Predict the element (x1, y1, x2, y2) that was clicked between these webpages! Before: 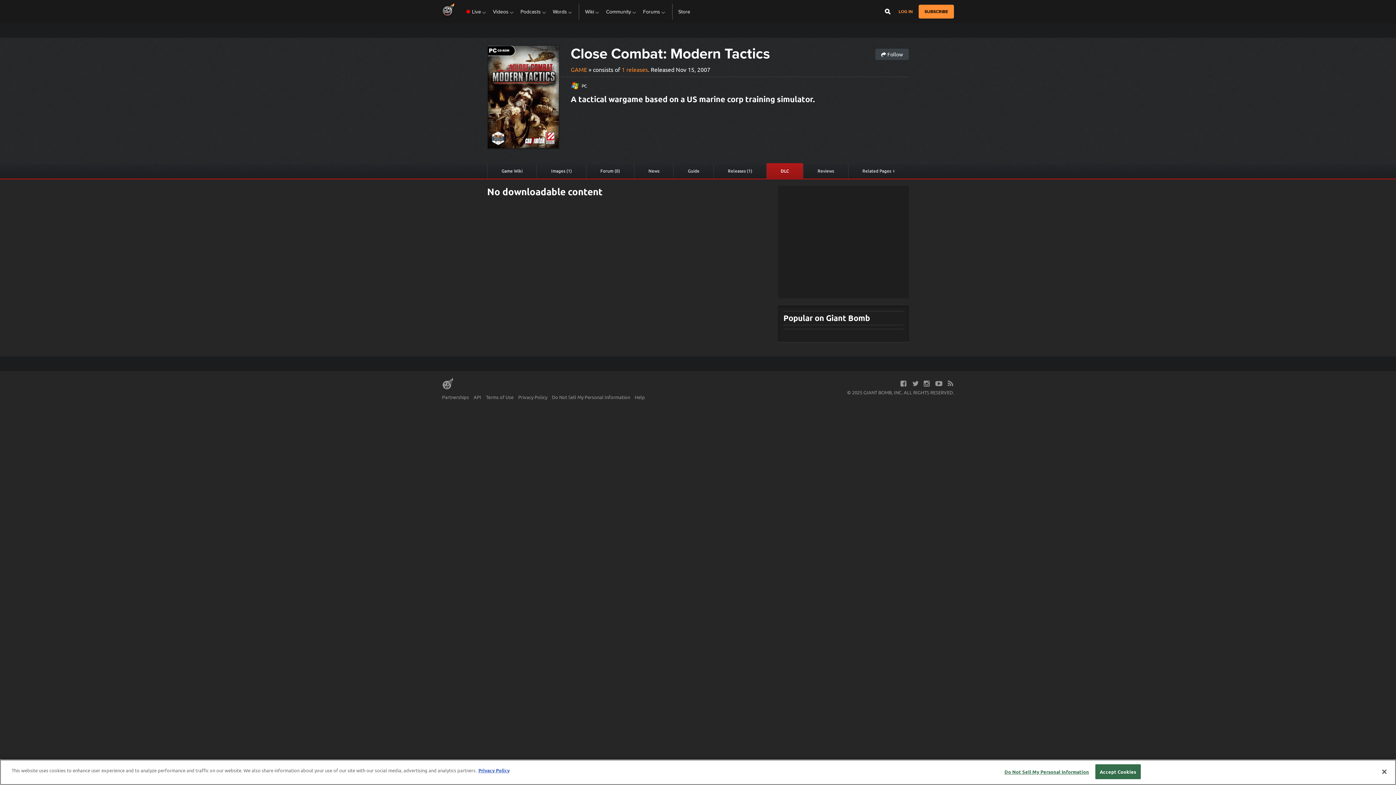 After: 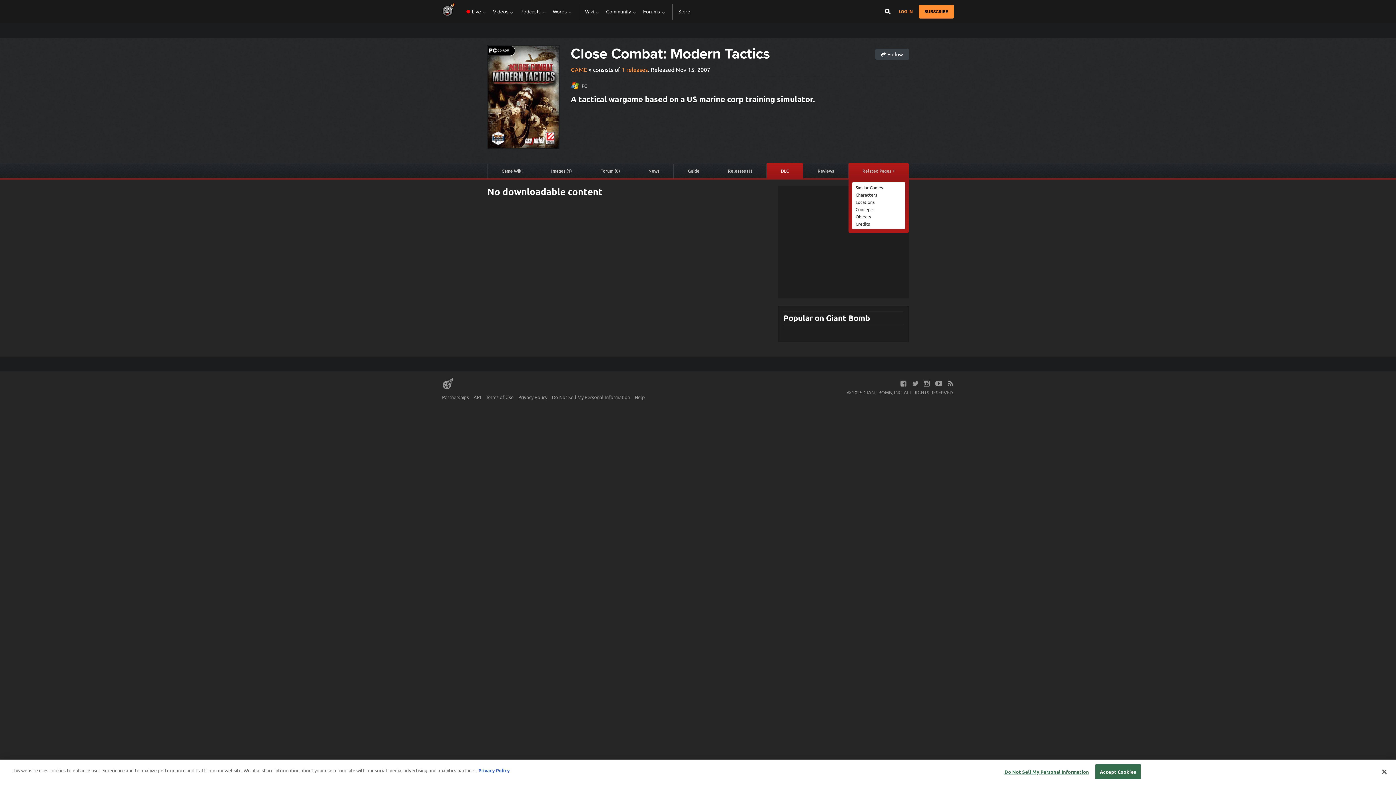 Action: label: Related Pages bbox: (848, 164, 909, 178)